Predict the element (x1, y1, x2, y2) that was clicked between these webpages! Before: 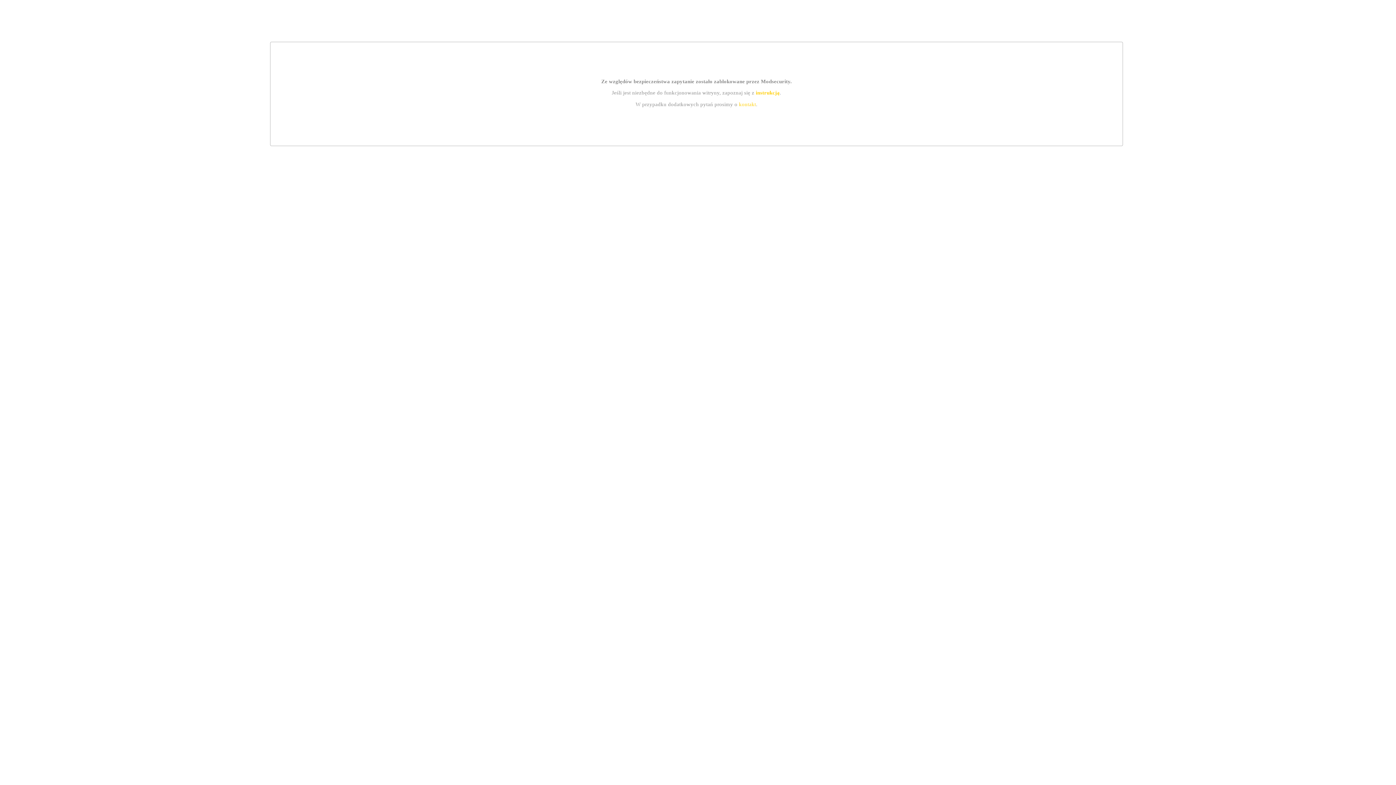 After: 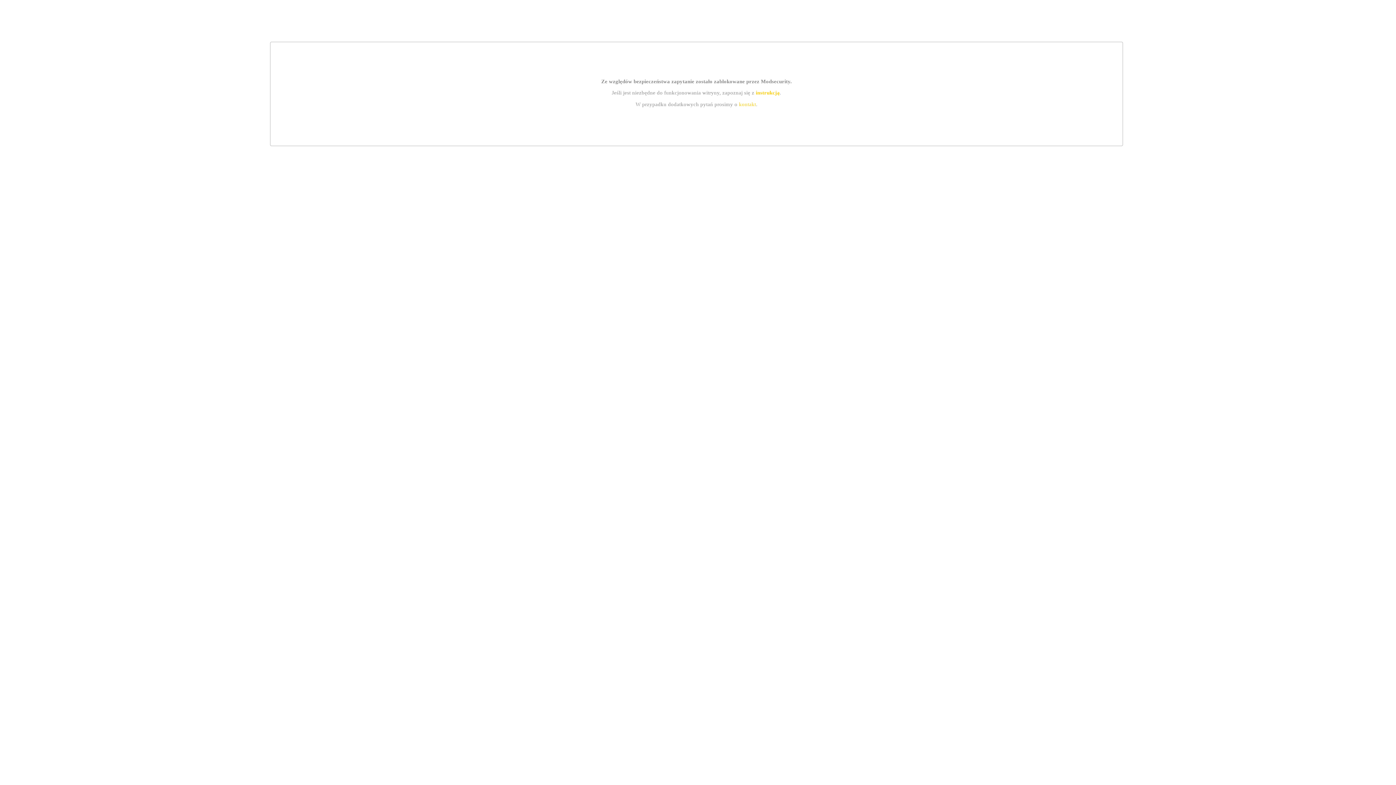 Action: label: kontakt bbox: (739, 101, 756, 107)